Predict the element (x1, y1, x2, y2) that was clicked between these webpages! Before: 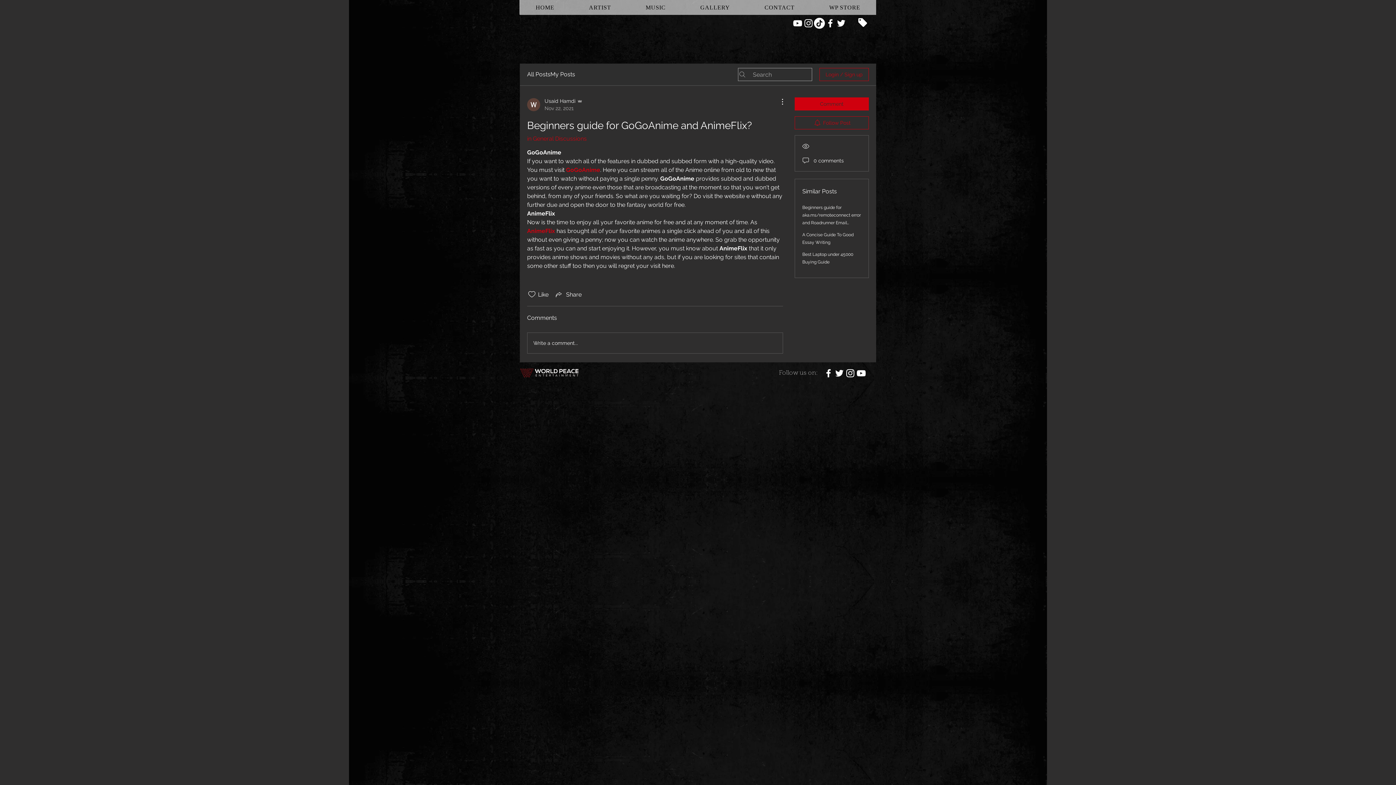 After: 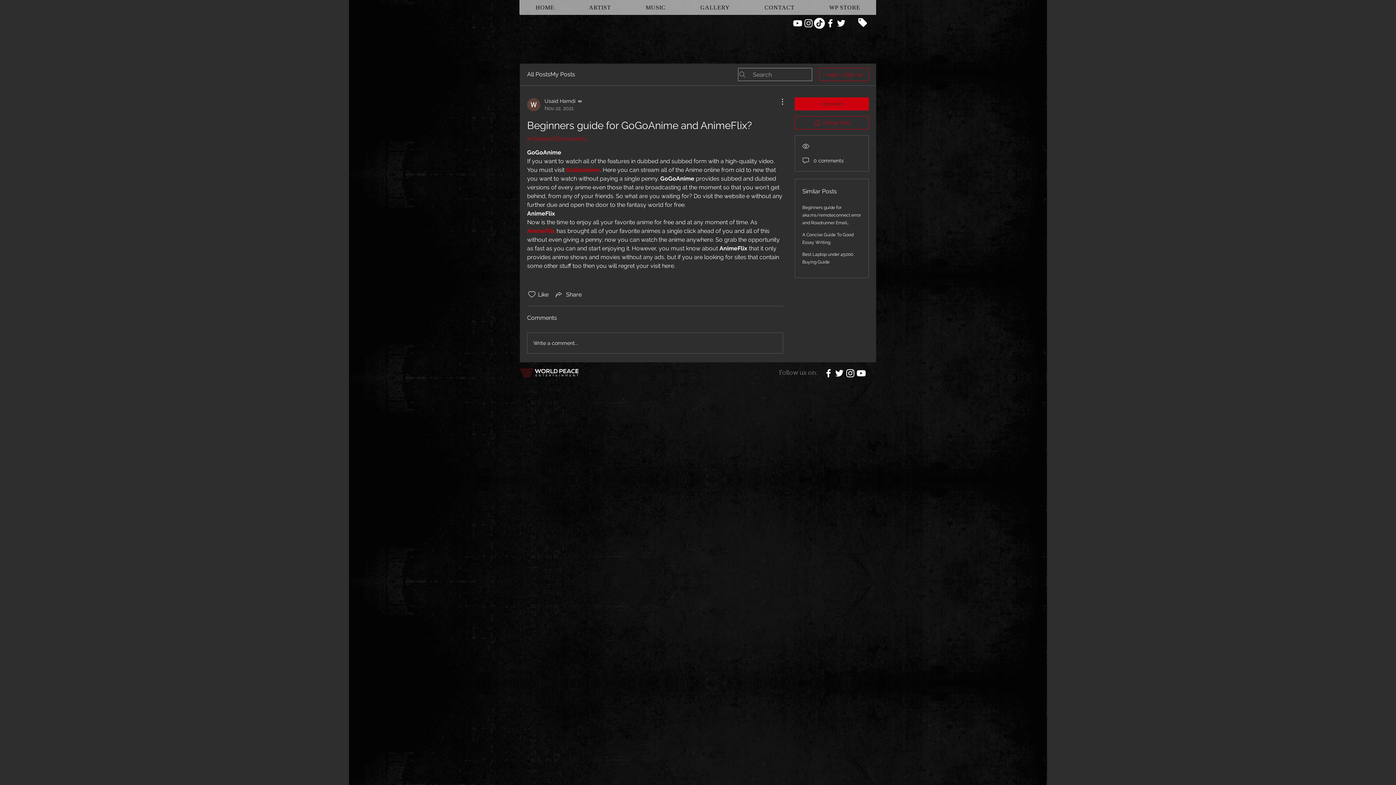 Action: label: White Facebook Icon bbox: (825, 17, 836, 28)